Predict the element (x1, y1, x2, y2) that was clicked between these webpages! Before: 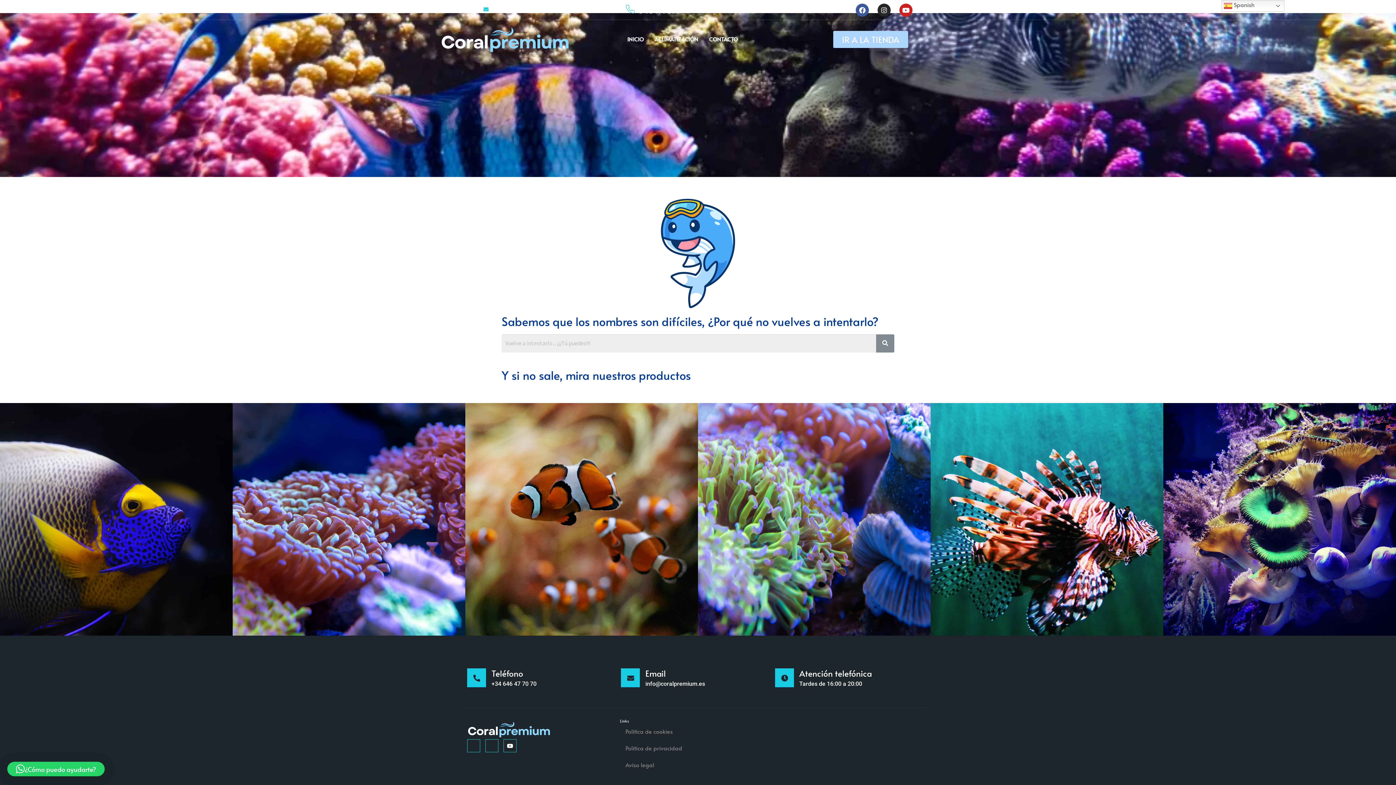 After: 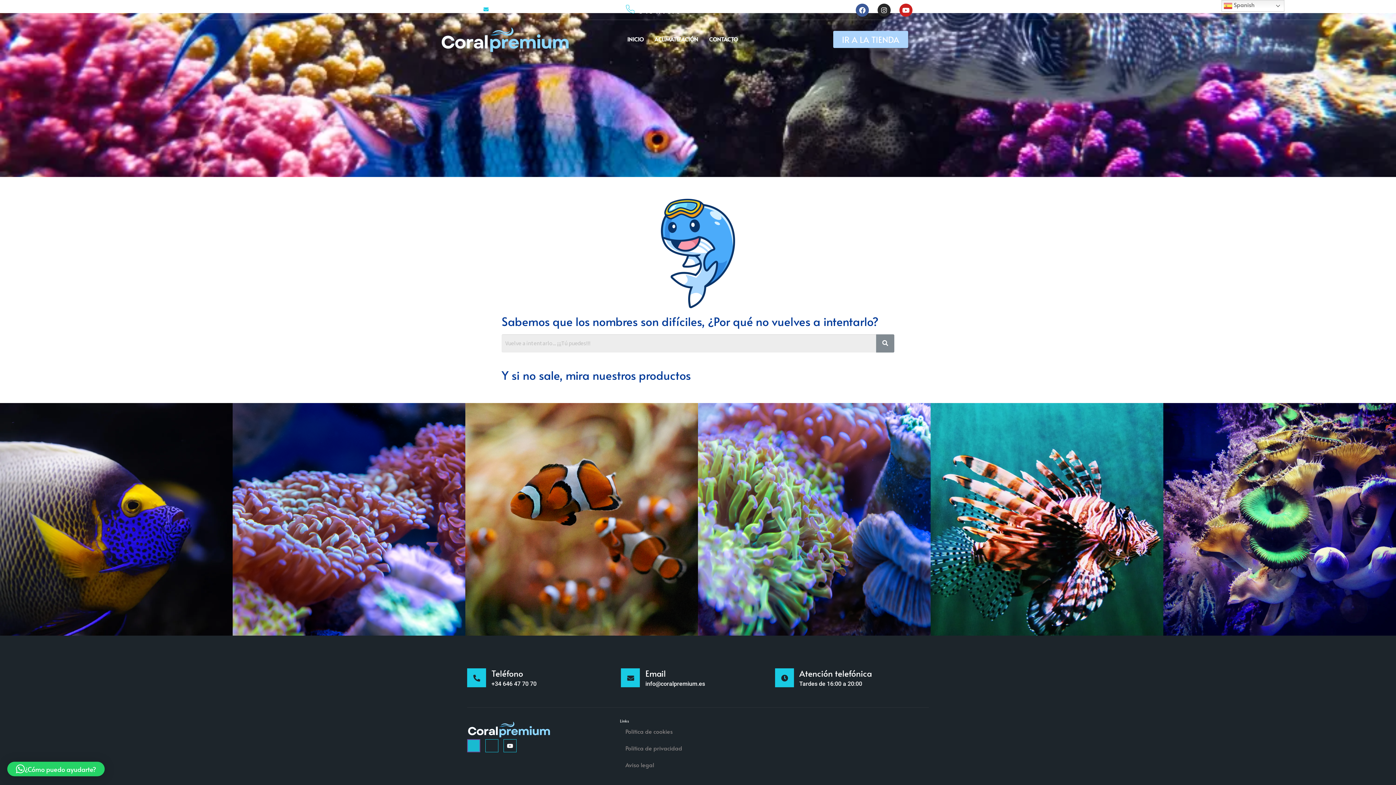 Action: bbox: (467, 739, 480, 752) label: Jki-facebook-light